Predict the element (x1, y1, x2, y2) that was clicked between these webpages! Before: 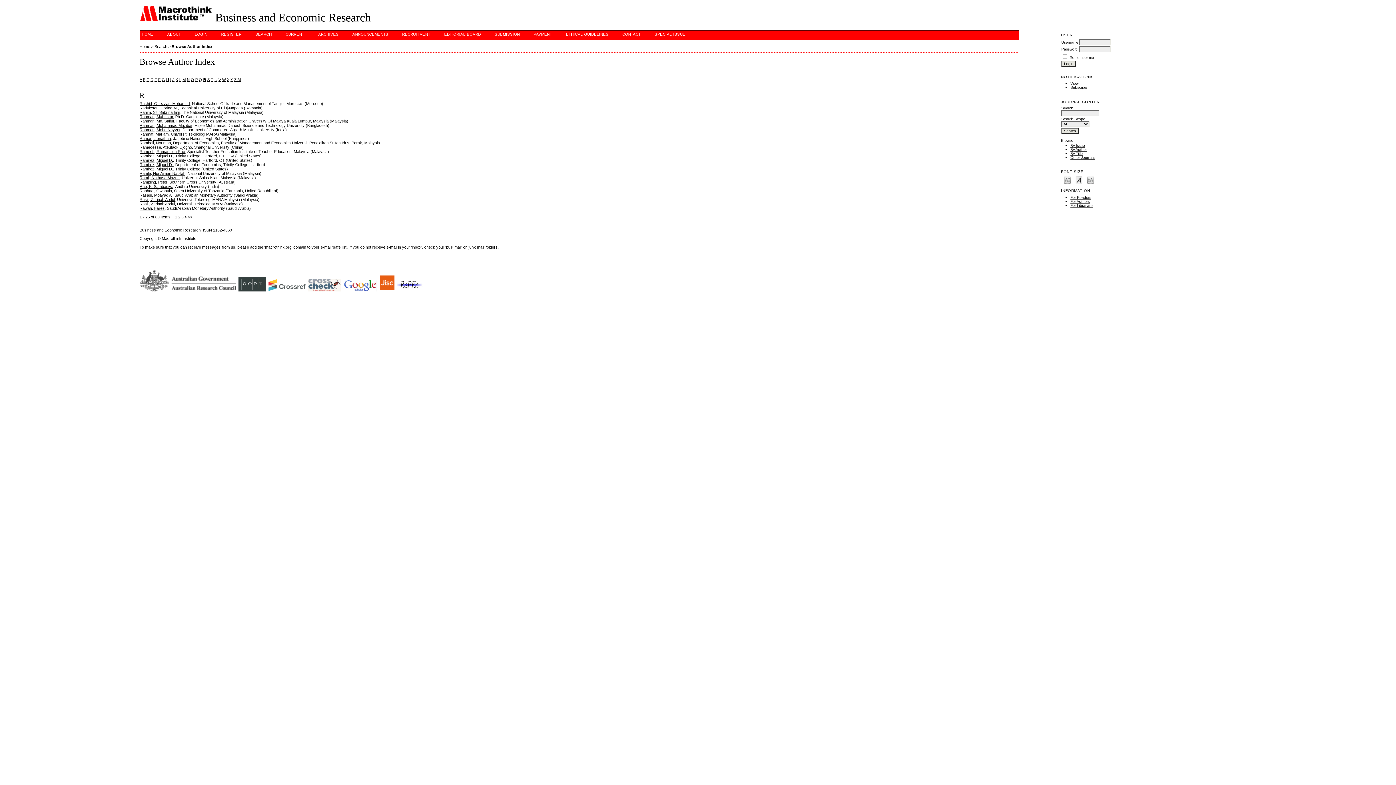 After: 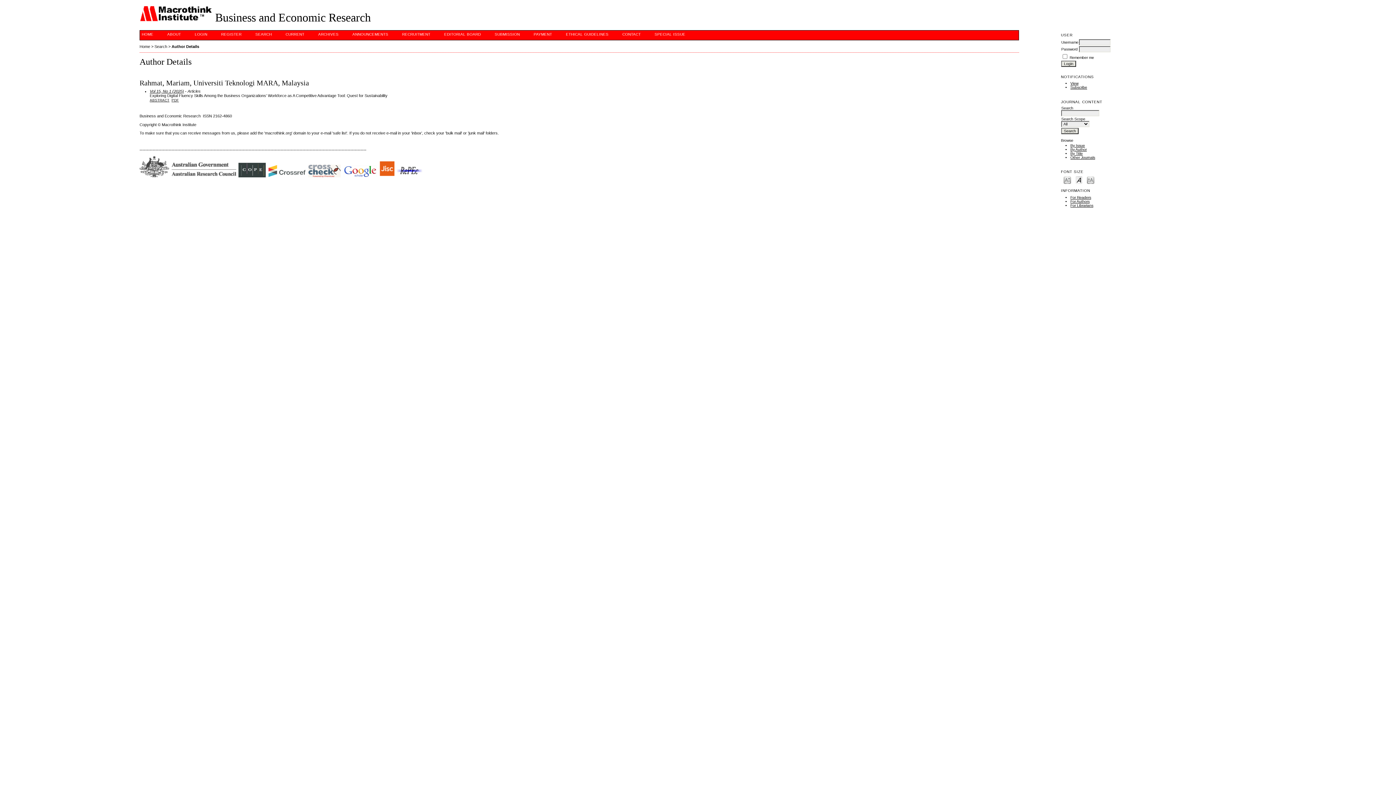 Action: label: Rahmat, Mariam bbox: (139, 132, 168, 136)